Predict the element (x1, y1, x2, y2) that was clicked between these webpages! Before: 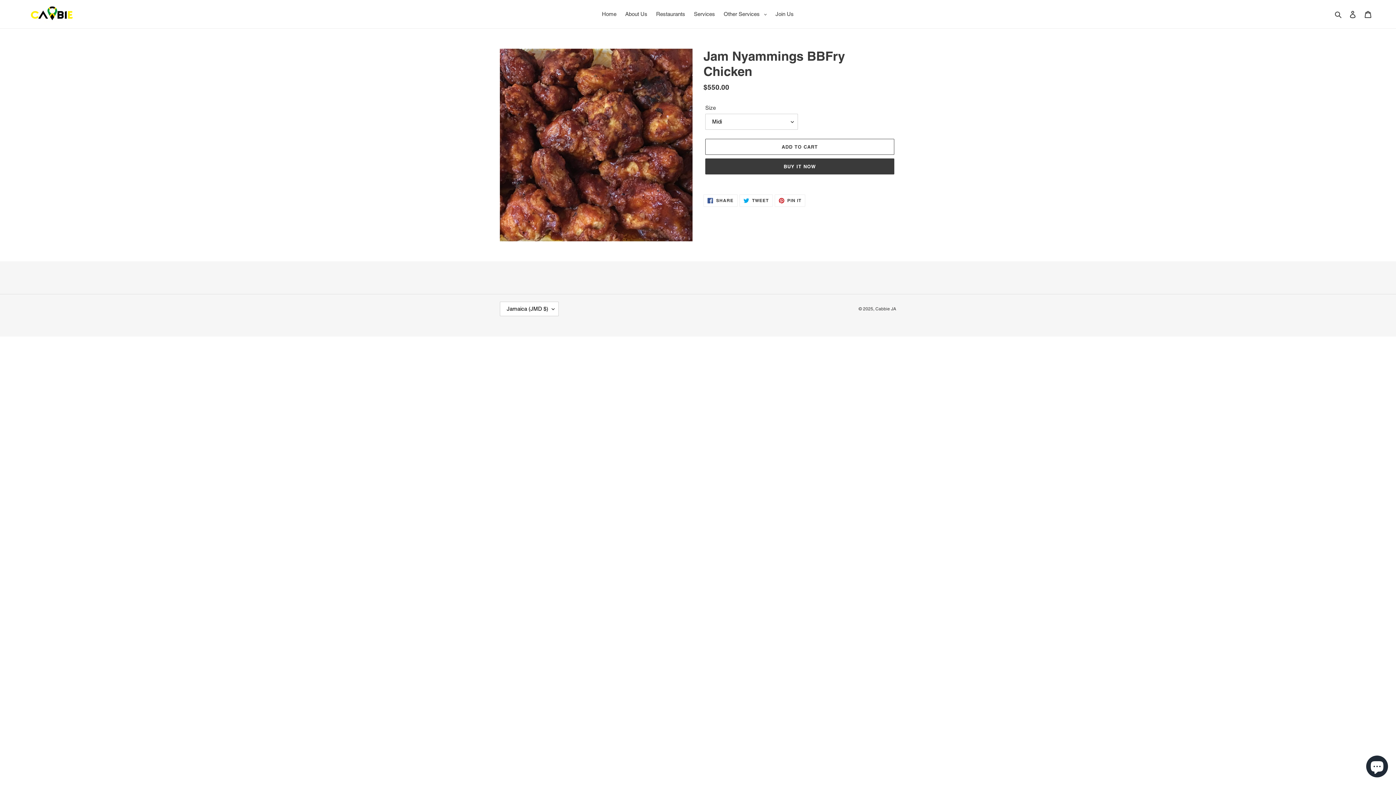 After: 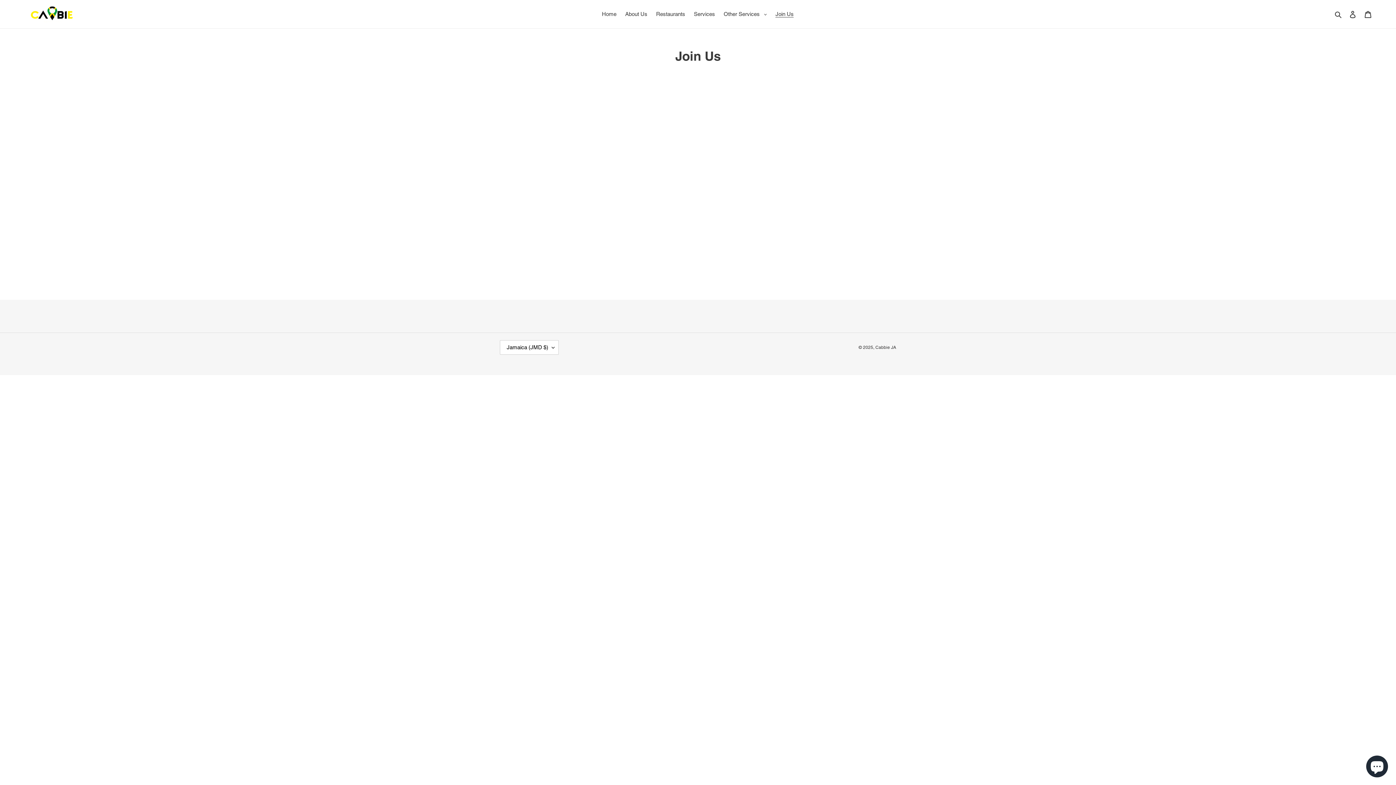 Action: bbox: (772, 9, 797, 19) label: Join Us